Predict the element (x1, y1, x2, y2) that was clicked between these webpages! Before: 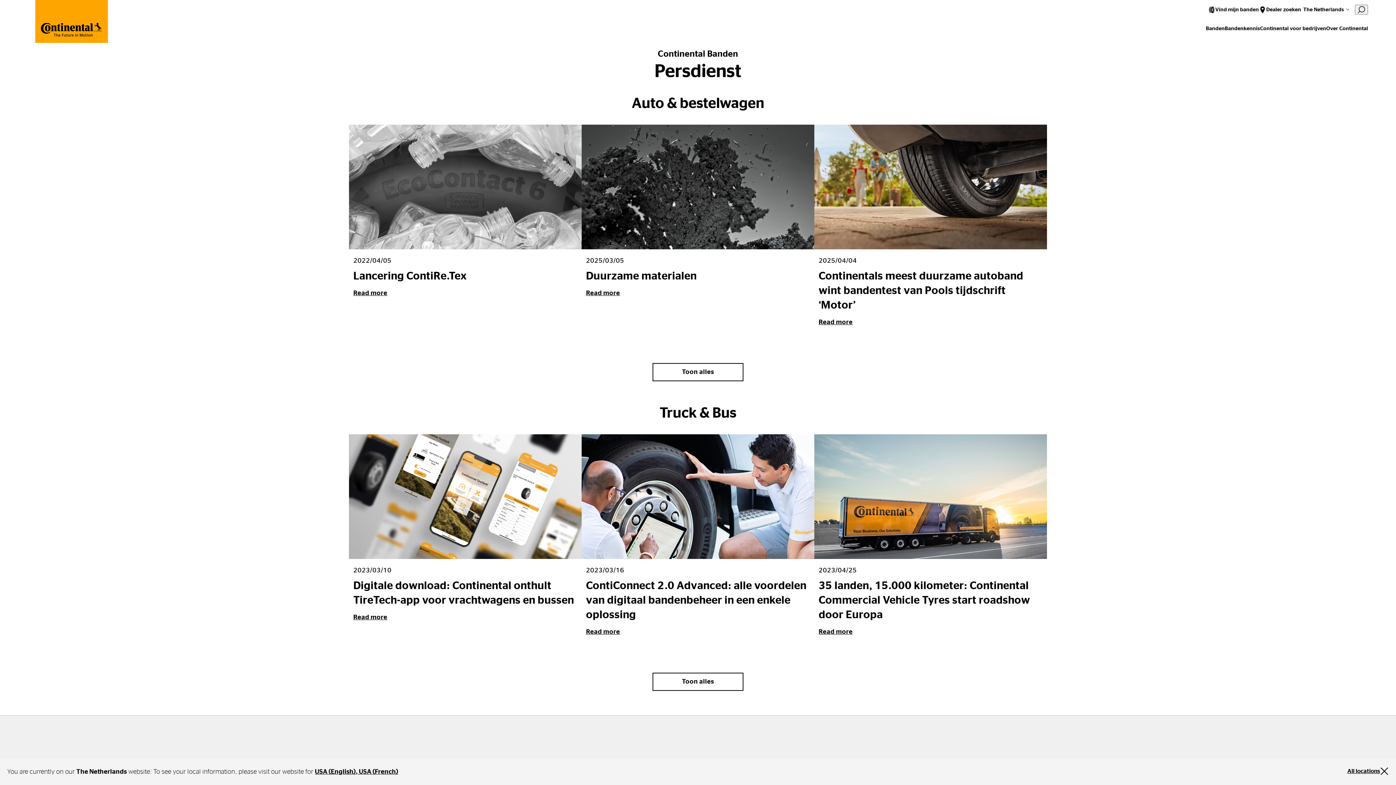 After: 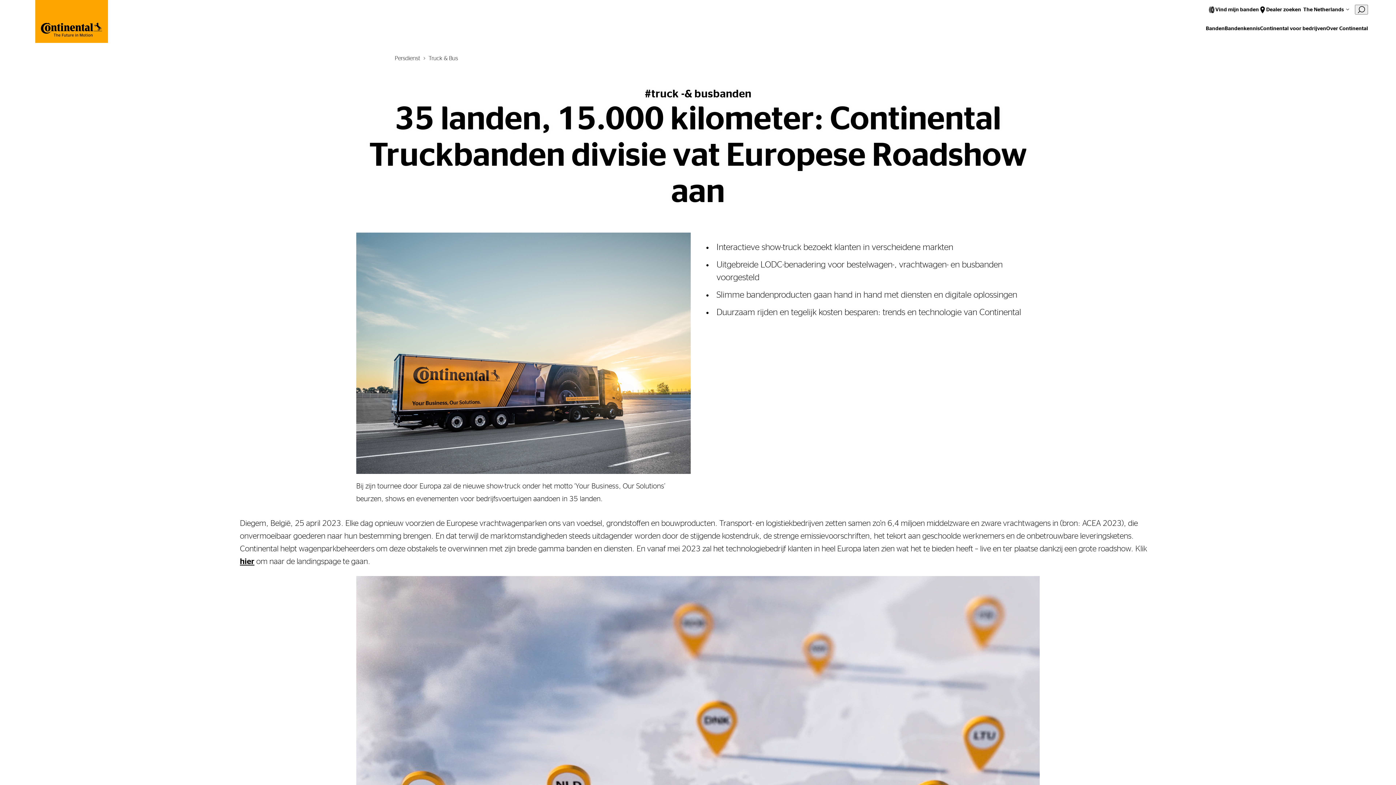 Action: bbox: (814, 434, 1047, 636) label: 2023/04/25
35 landen, 15.000 kilometer: Continental Commercial Vehicle Tyres start roadshow door Europa
Read more